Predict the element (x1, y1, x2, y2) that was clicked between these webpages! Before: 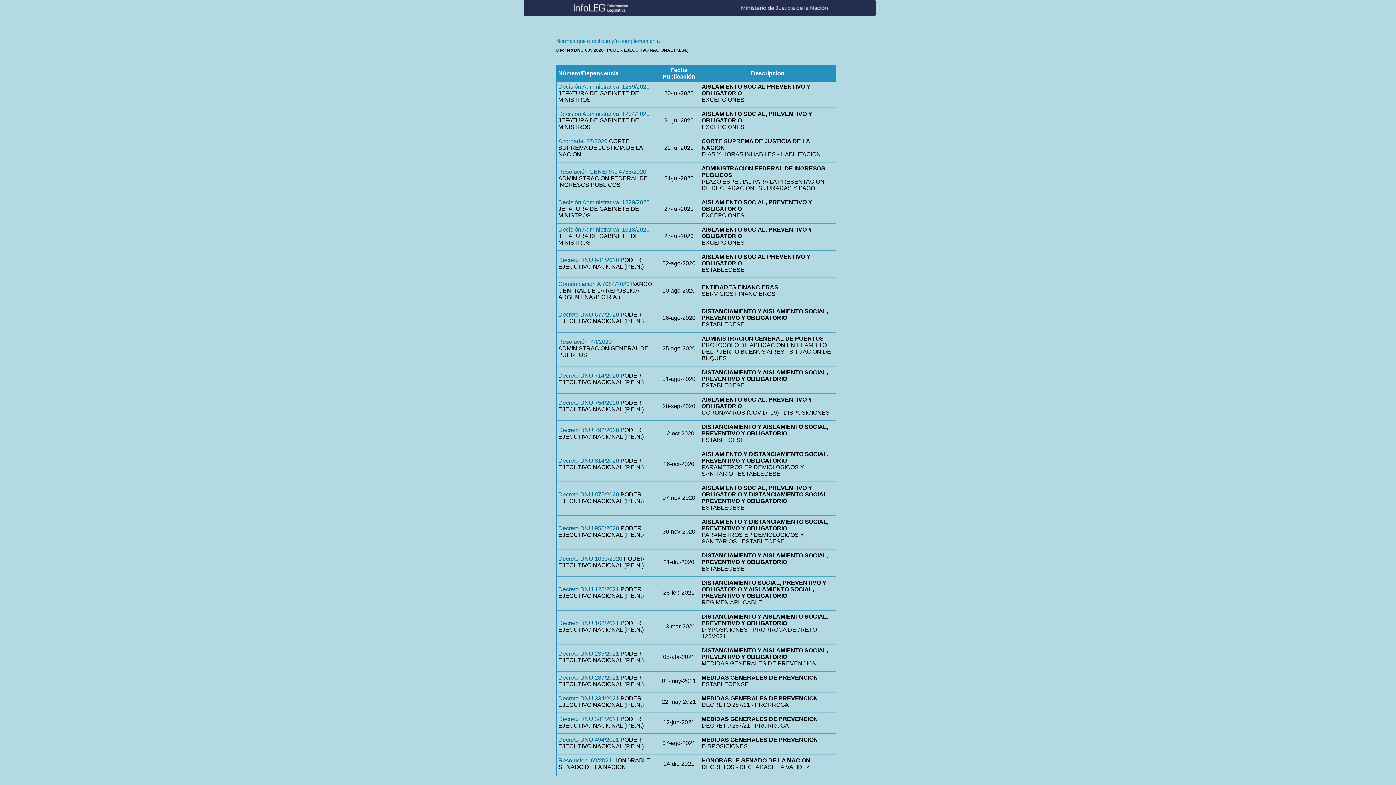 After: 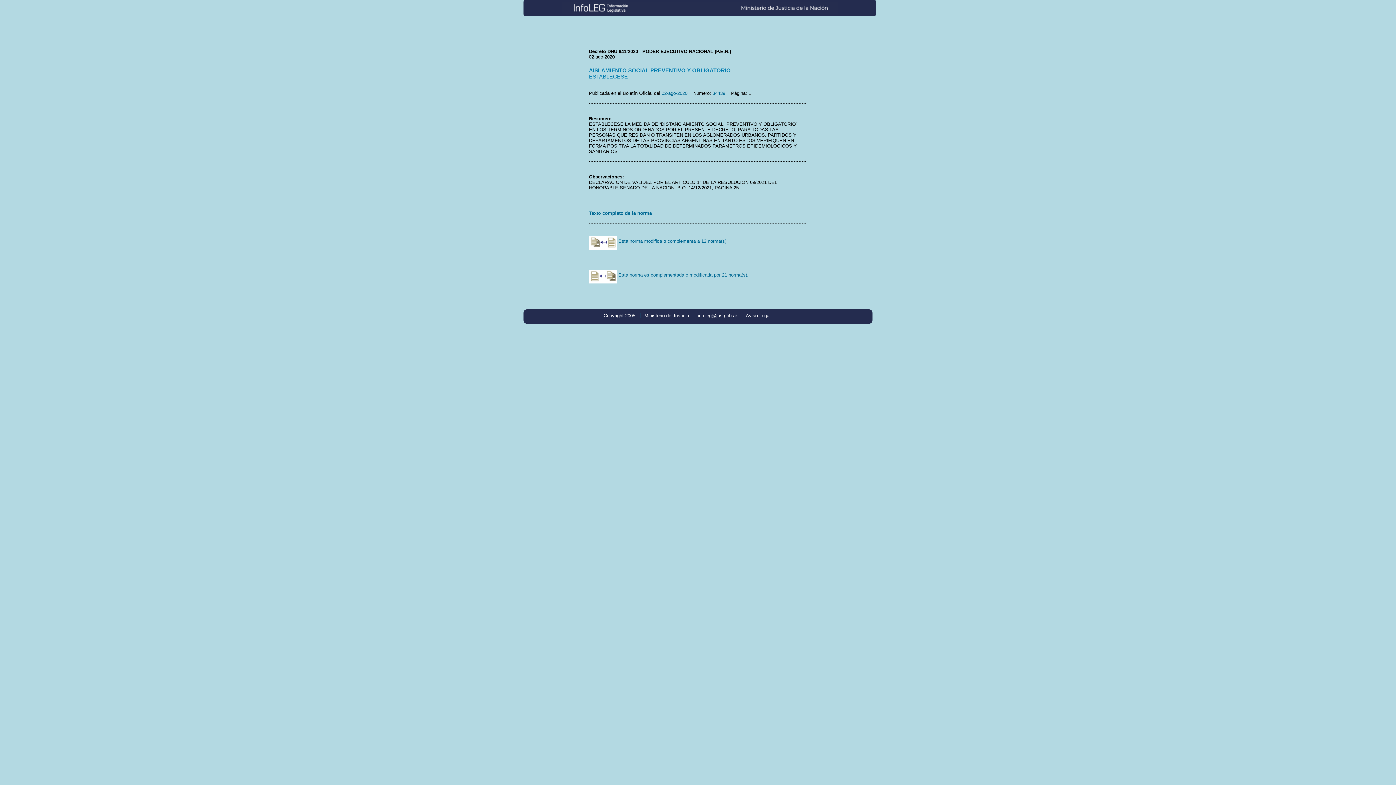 Action: label: Decreto DNU 641/2020 bbox: (558, 257, 619, 263)